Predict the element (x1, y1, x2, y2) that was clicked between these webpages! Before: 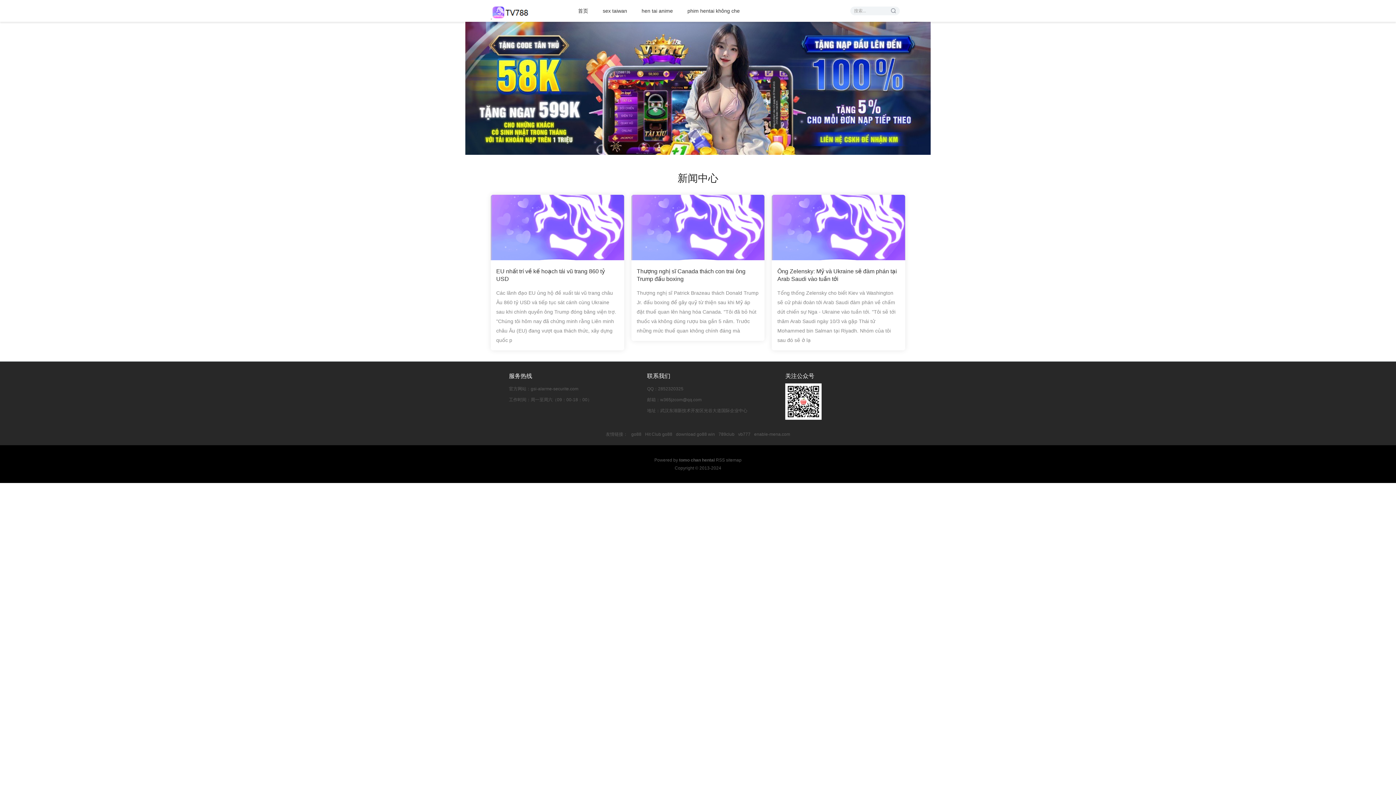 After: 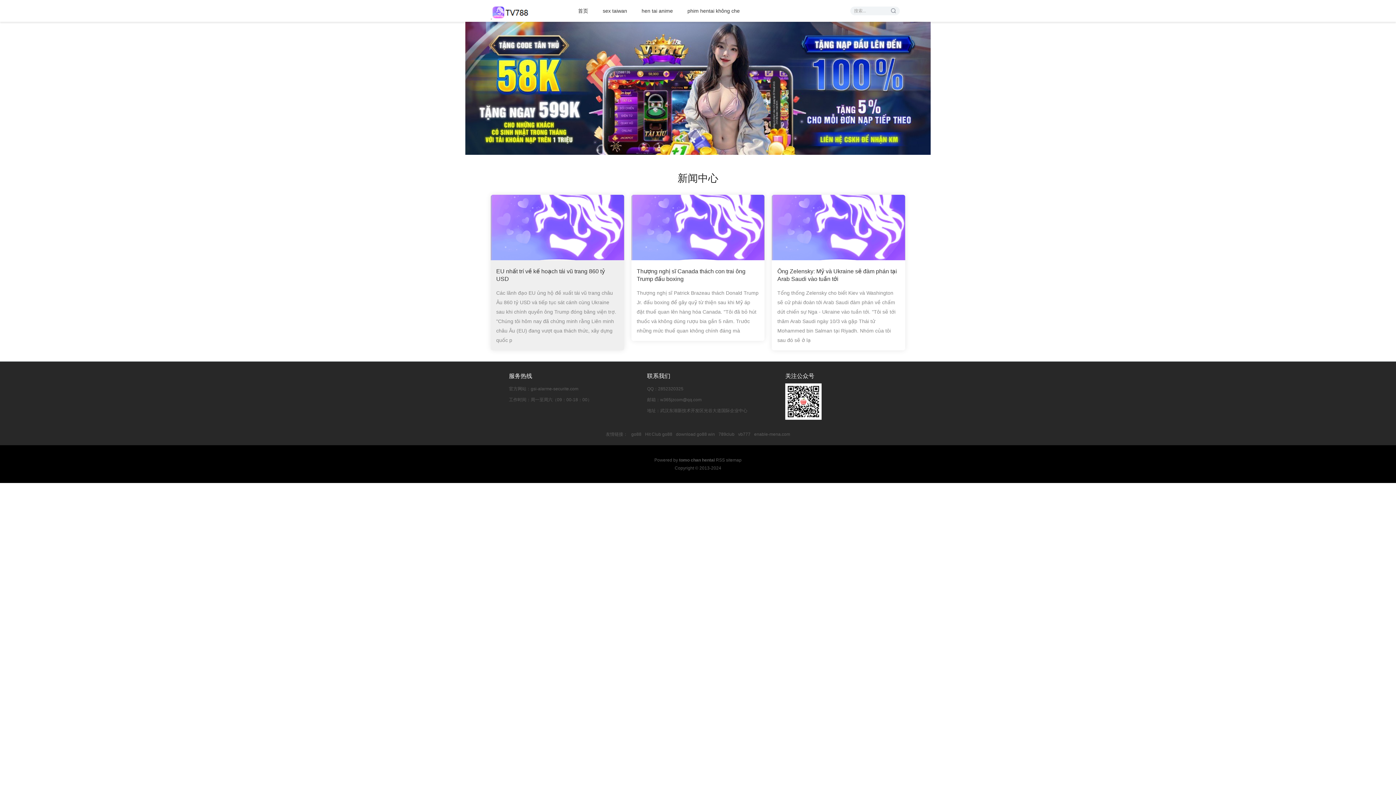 Action: bbox: (490, 194, 624, 260)